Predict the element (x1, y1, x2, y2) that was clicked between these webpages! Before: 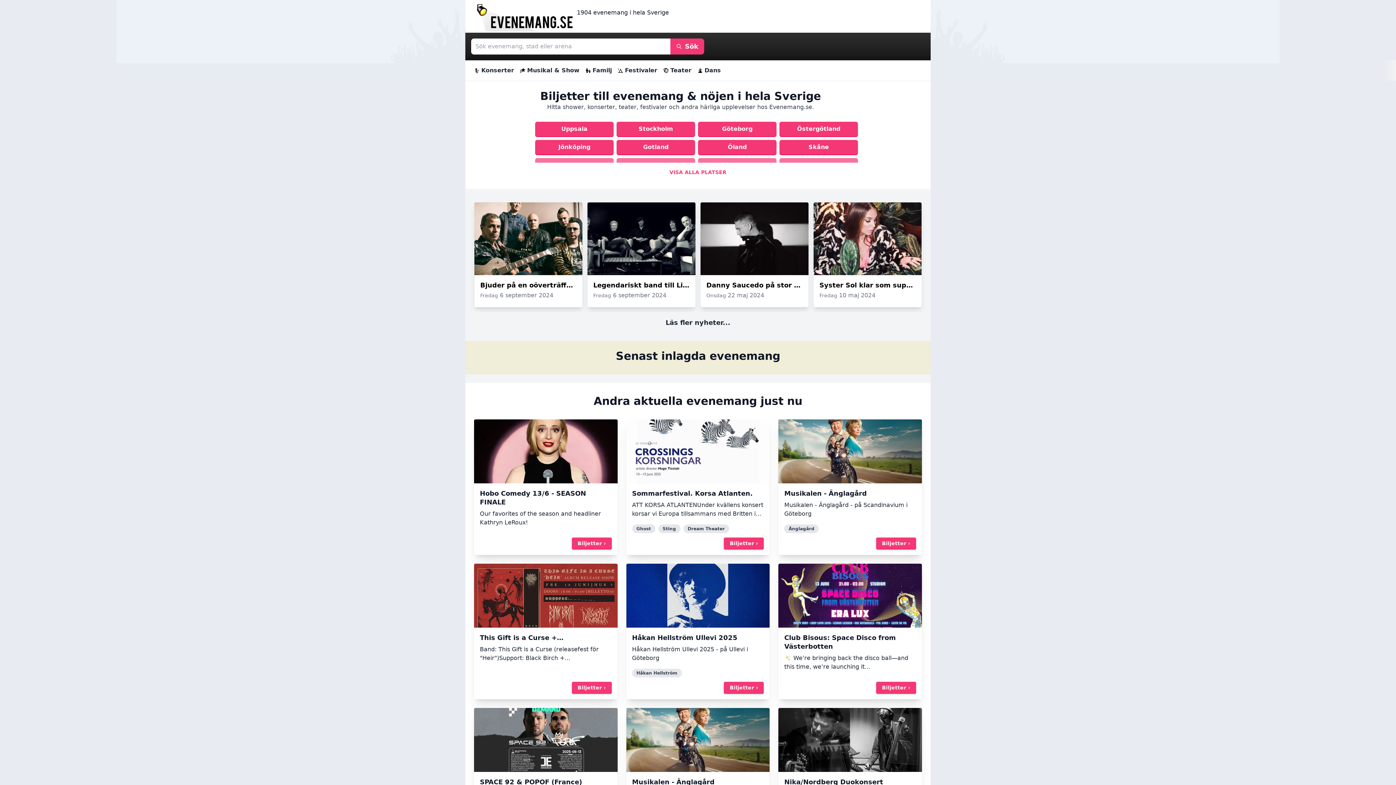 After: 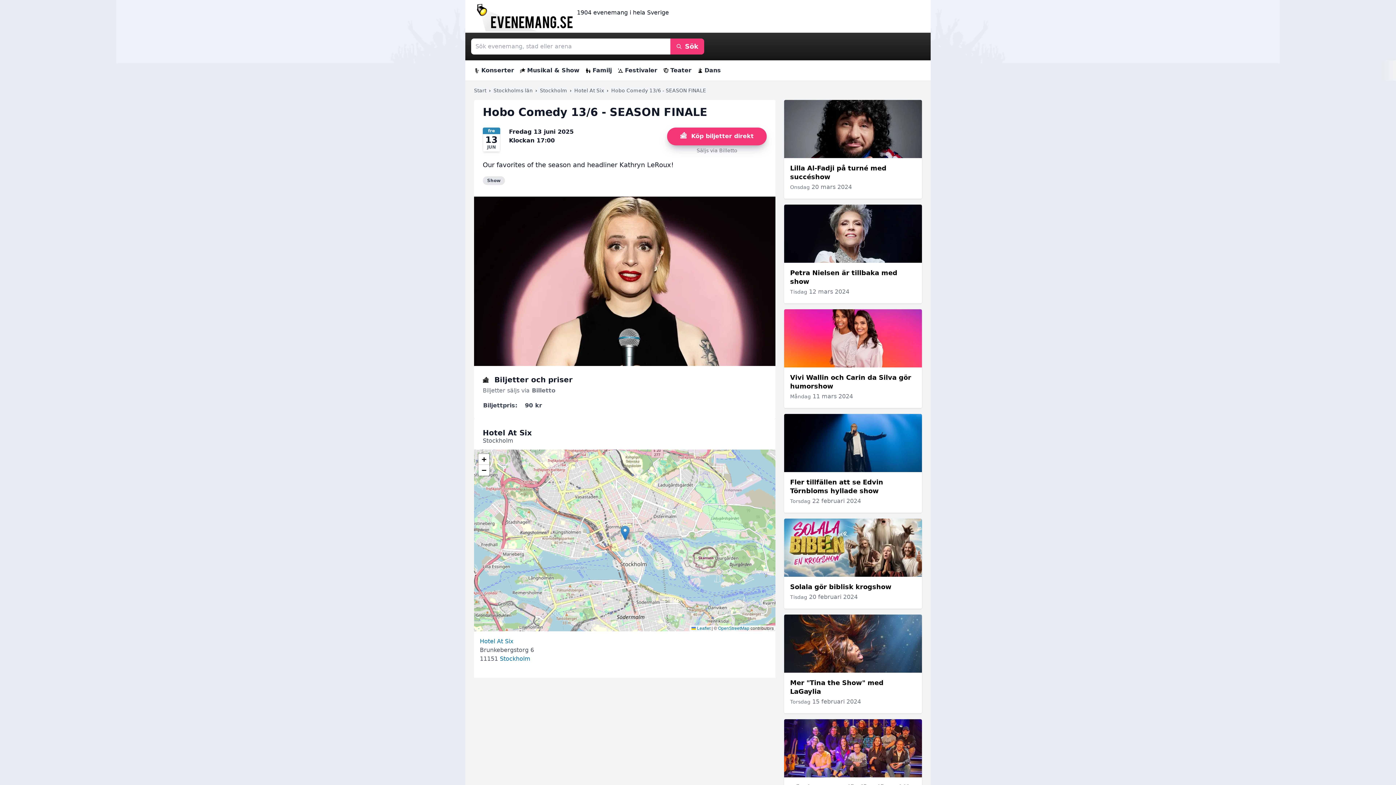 Action: label: Hobo Comedy 13/6 - SEASON FINALE

Our favorites of the season and headliner Kathryn LeRoux!

Biljetter › bbox: (474, 419, 617, 555)